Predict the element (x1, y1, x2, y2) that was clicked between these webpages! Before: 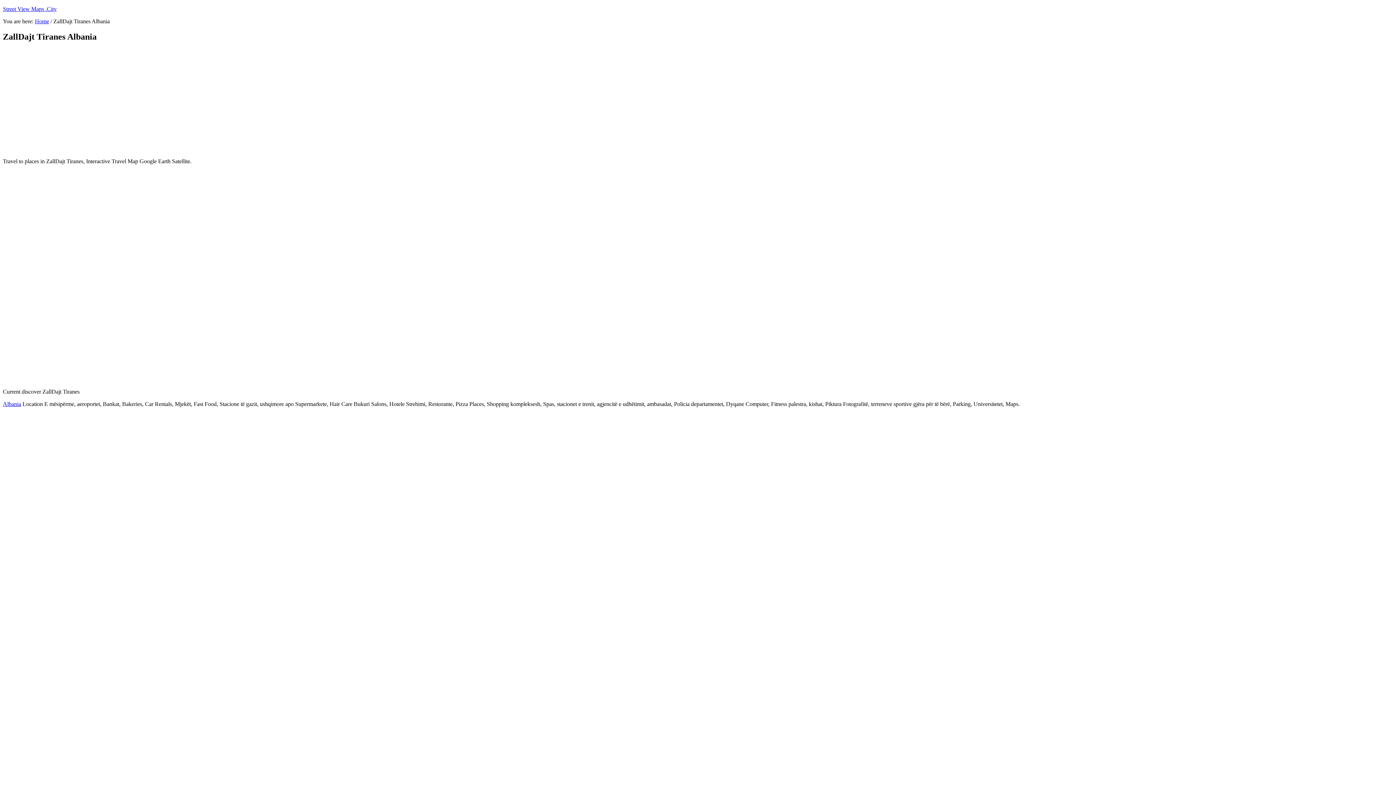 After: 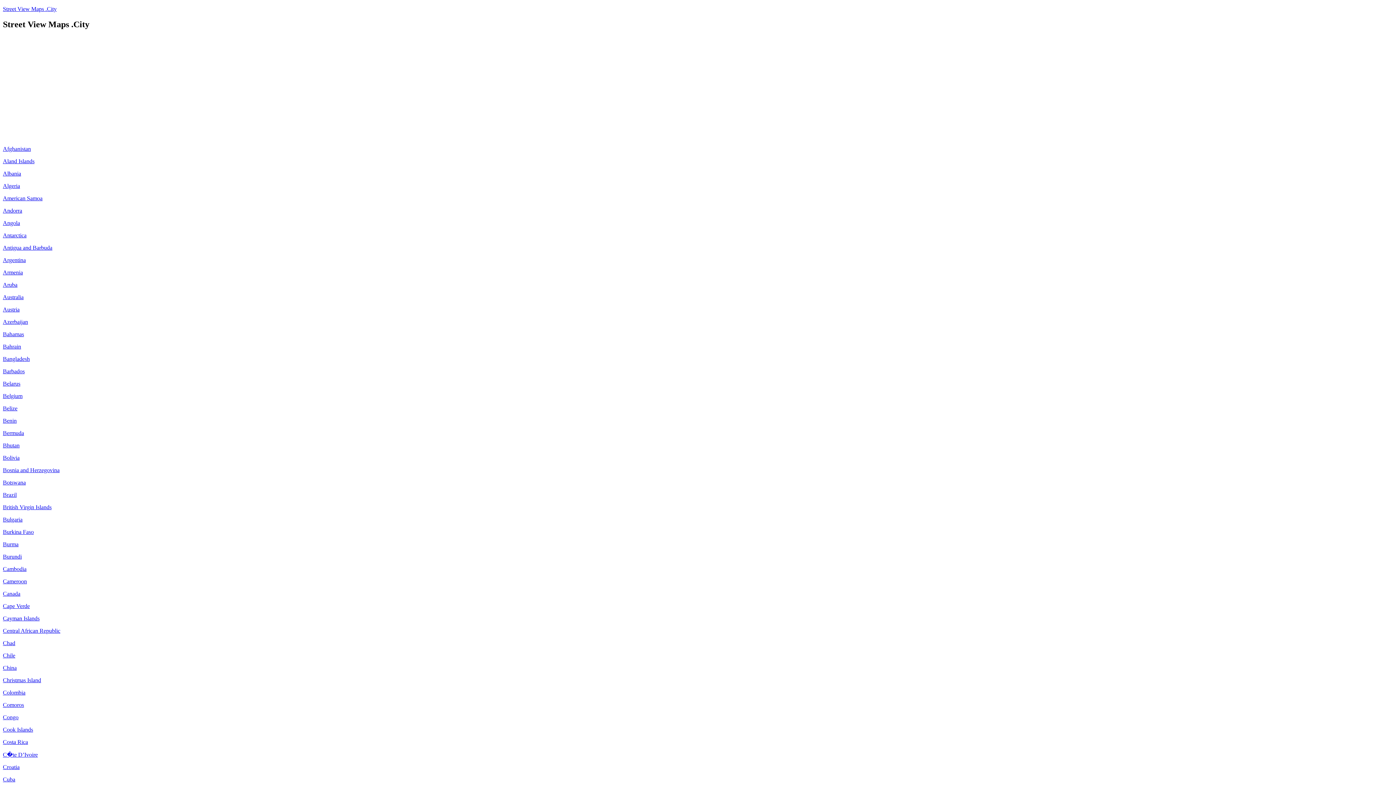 Action: bbox: (2, 5, 56, 12) label: Street View Maps .City